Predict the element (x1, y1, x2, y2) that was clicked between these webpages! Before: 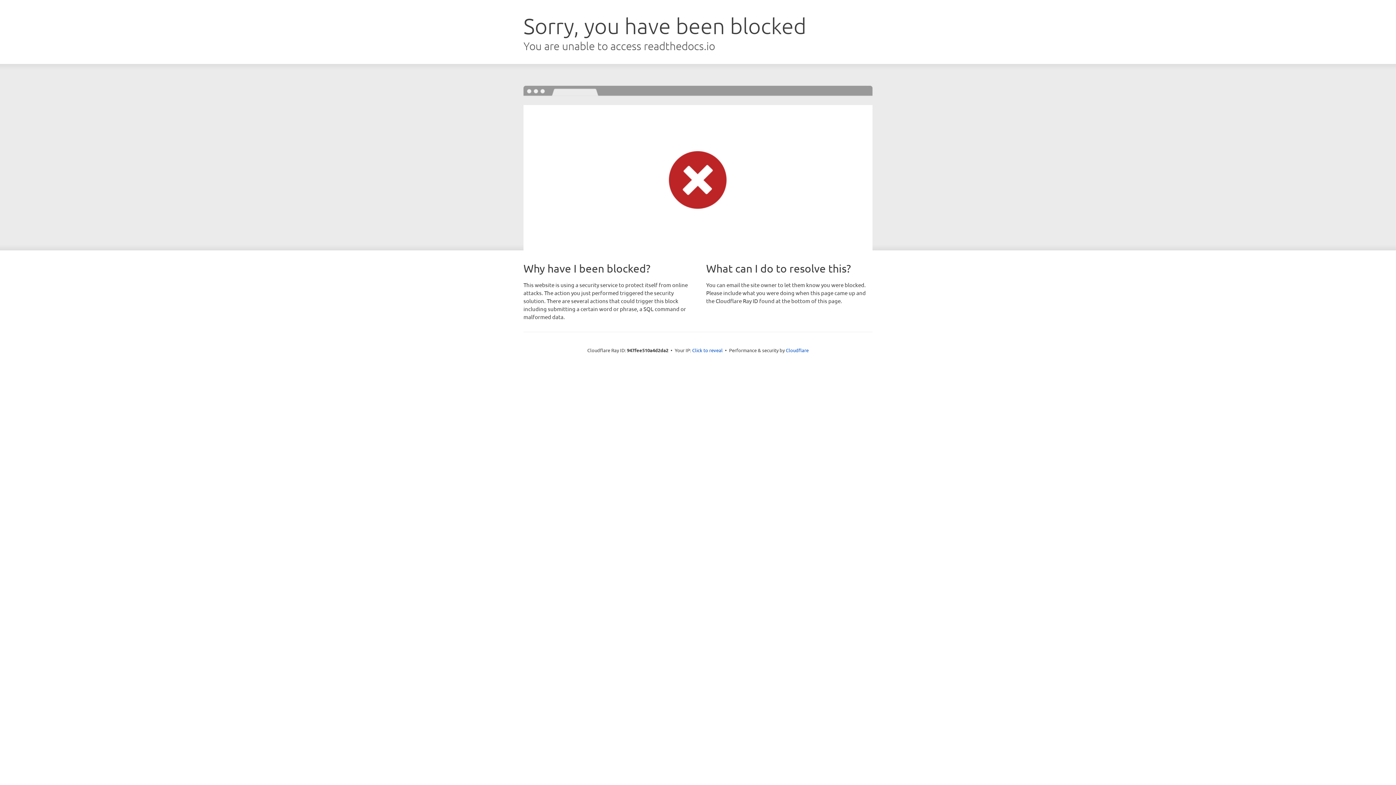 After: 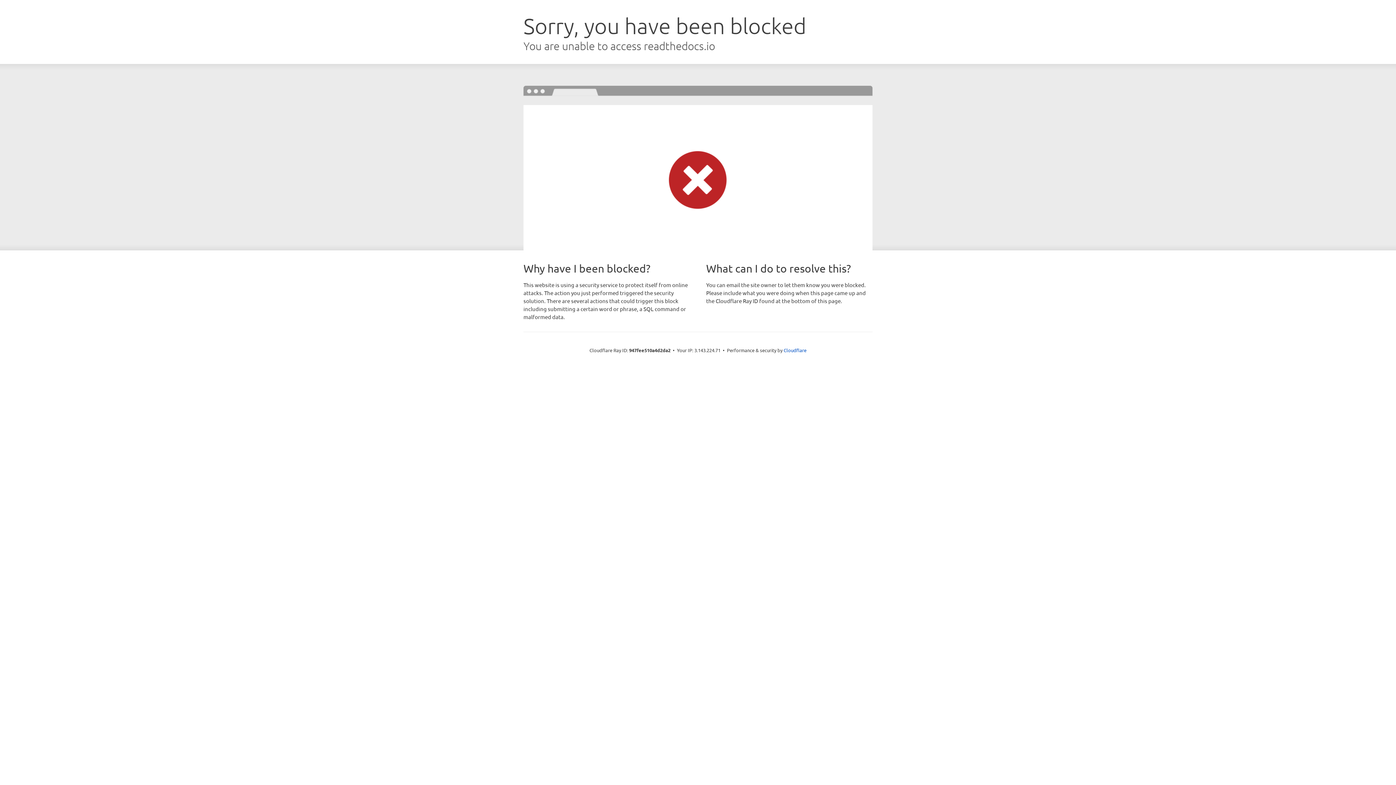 Action: label: Click to reveal bbox: (692, 346, 722, 353)